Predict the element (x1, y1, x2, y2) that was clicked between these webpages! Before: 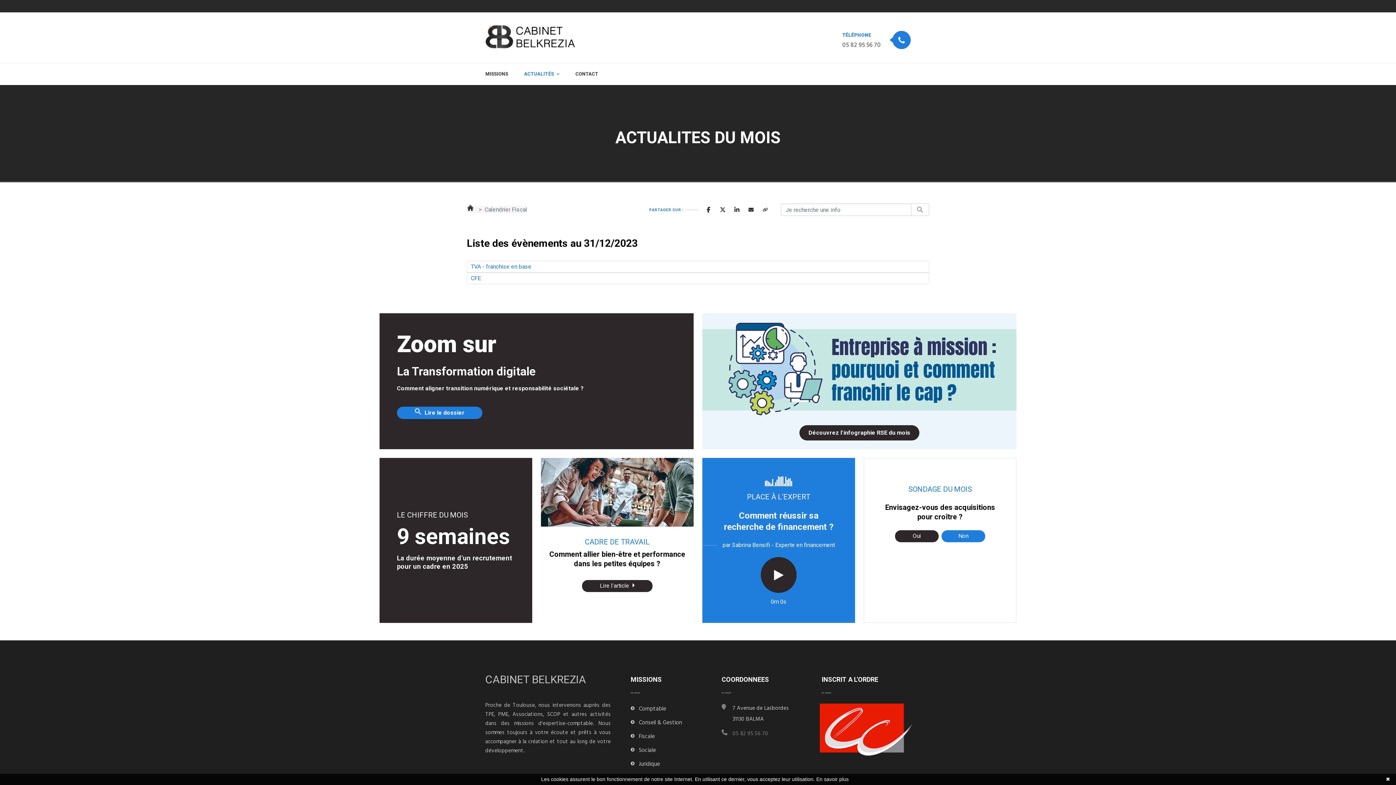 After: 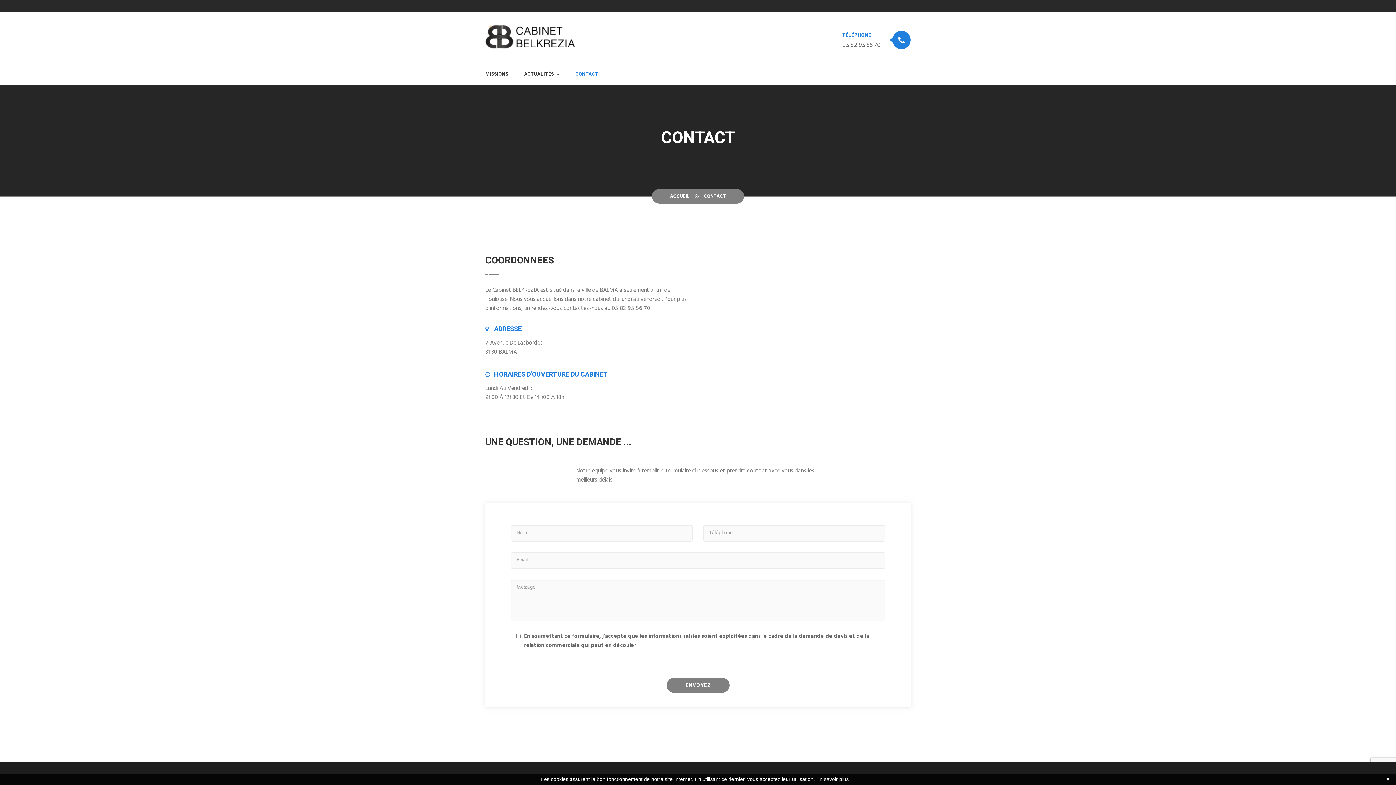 Action: bbox: (575, 63, 598, 85) label: CONTACT